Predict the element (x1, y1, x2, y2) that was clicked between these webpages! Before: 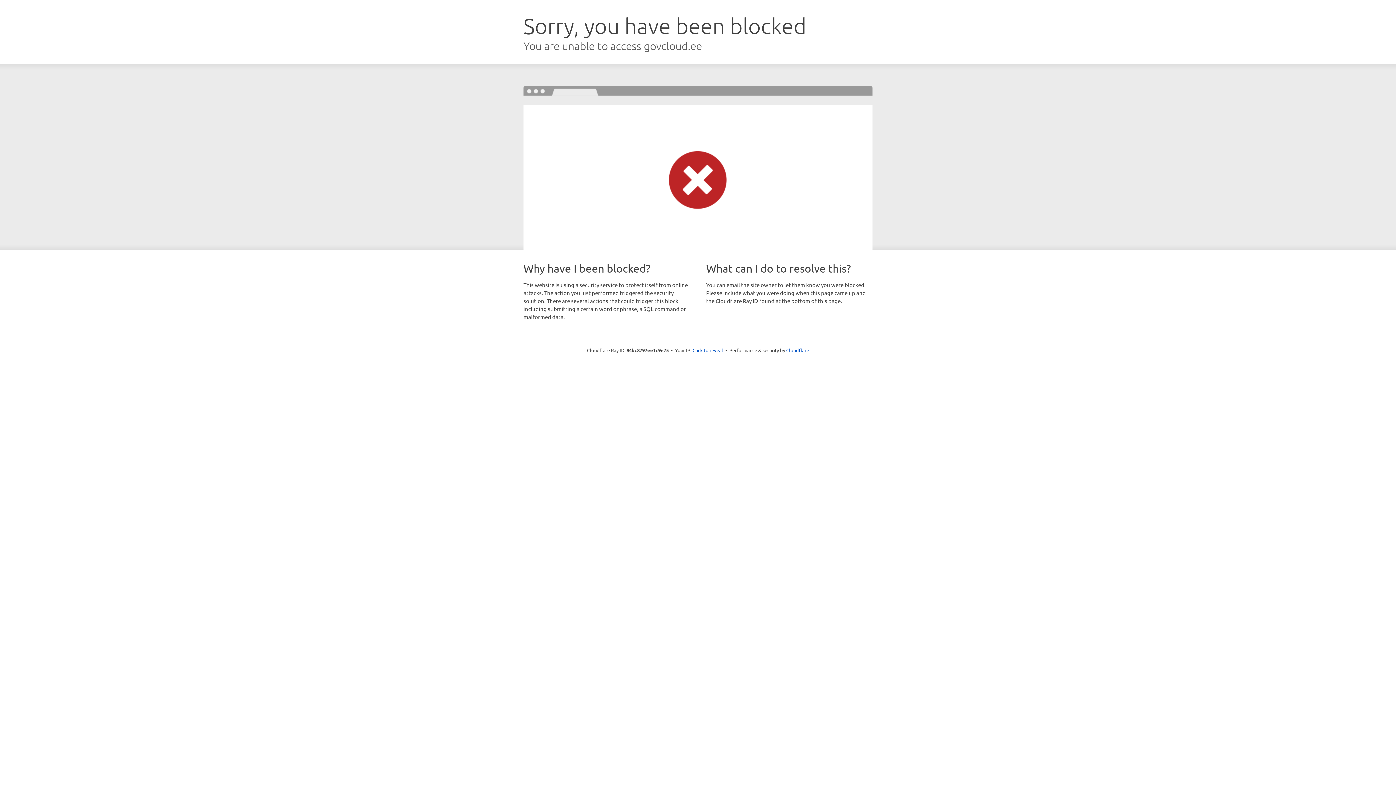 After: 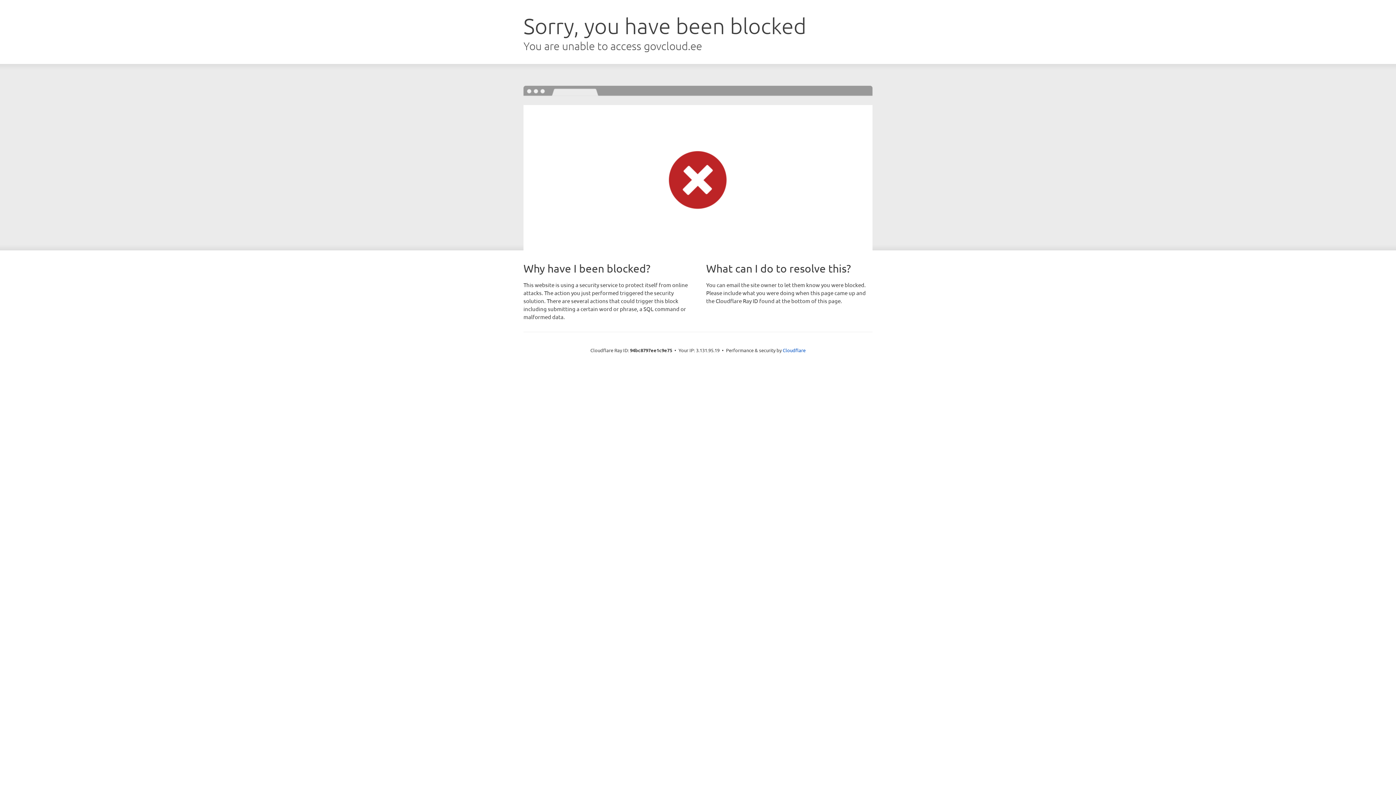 Action: label: Click to reveal bbox: (692, 346, 723, 353)